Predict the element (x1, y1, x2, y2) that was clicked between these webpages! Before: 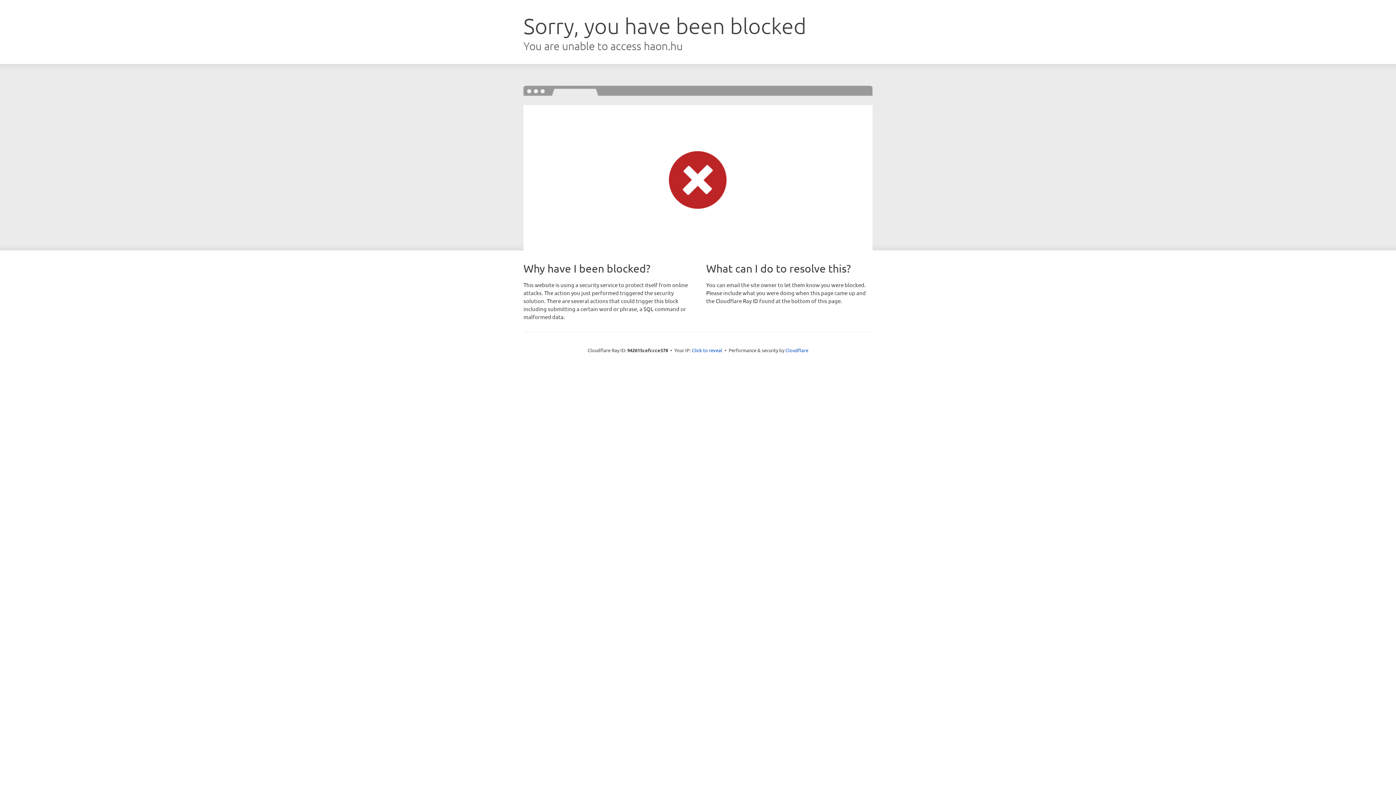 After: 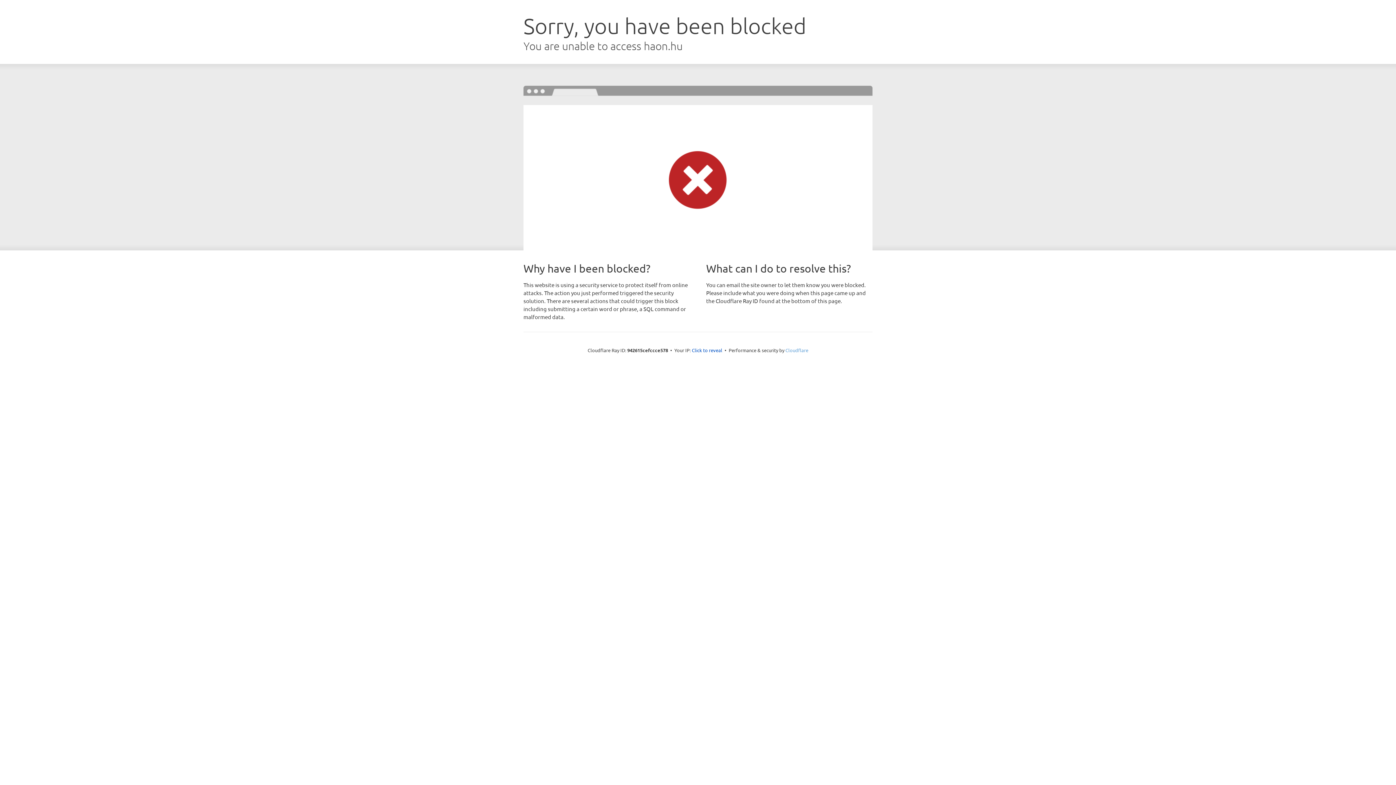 Action: bbox: (785, 347, 808, 353) label: Cloudflare